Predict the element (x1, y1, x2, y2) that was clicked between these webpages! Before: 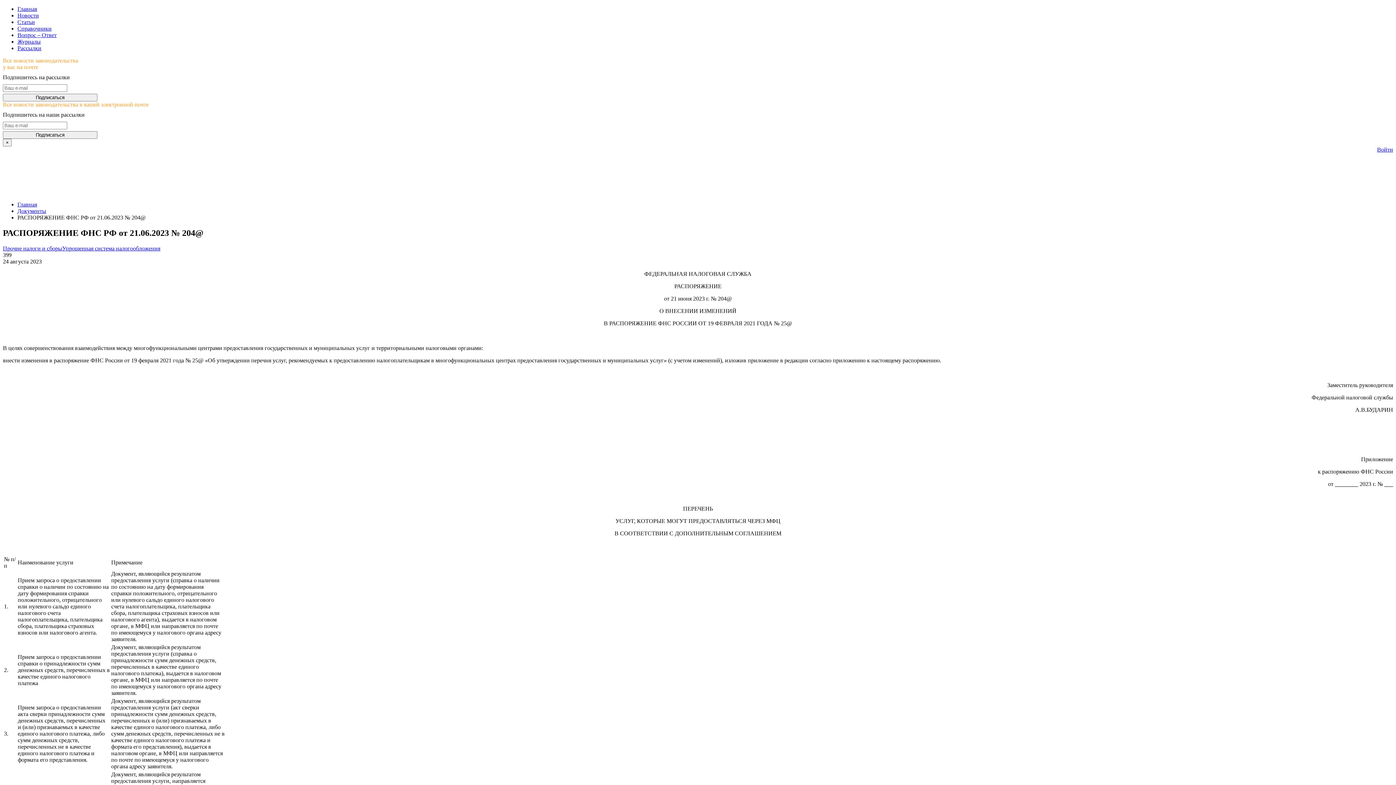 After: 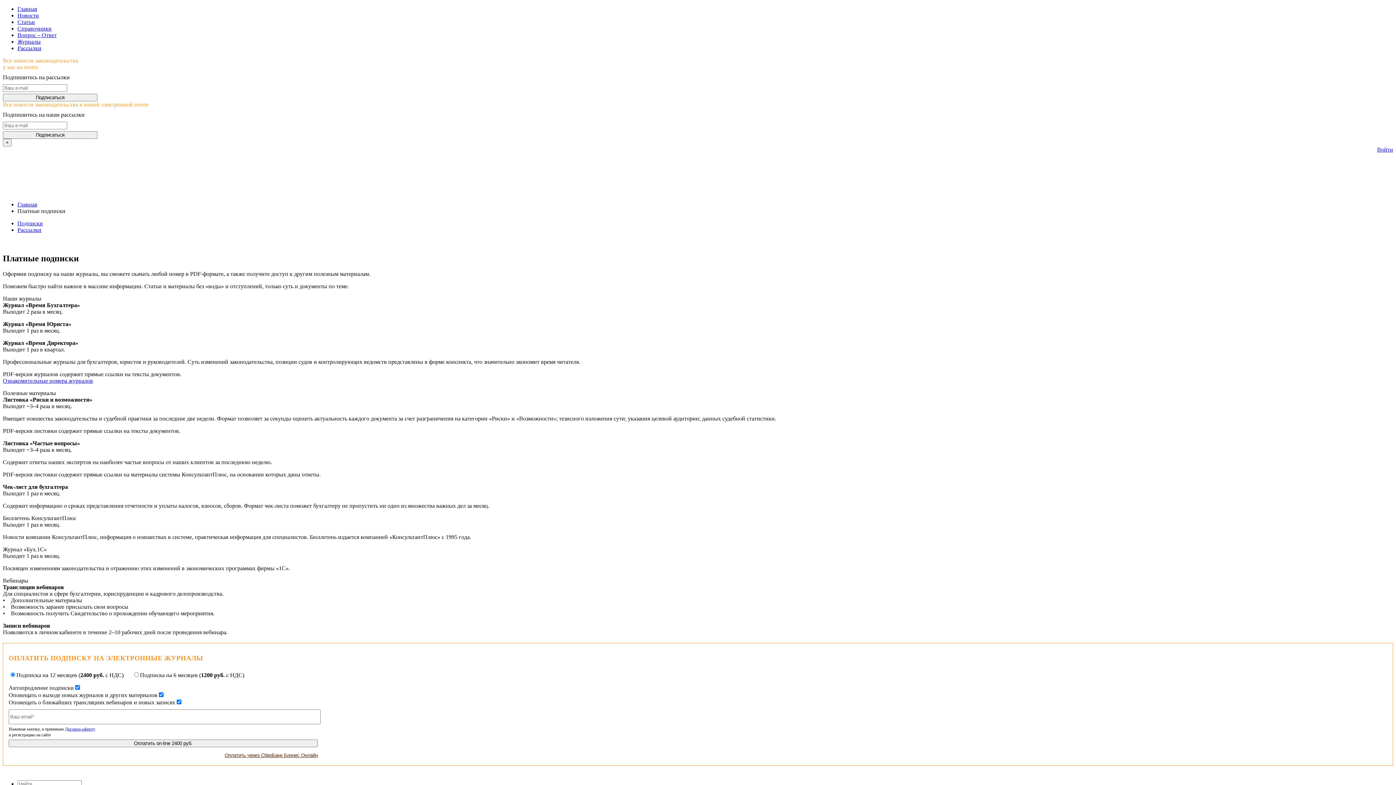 Action: label: Рассылки bbox: (17, 45, 41, 51)